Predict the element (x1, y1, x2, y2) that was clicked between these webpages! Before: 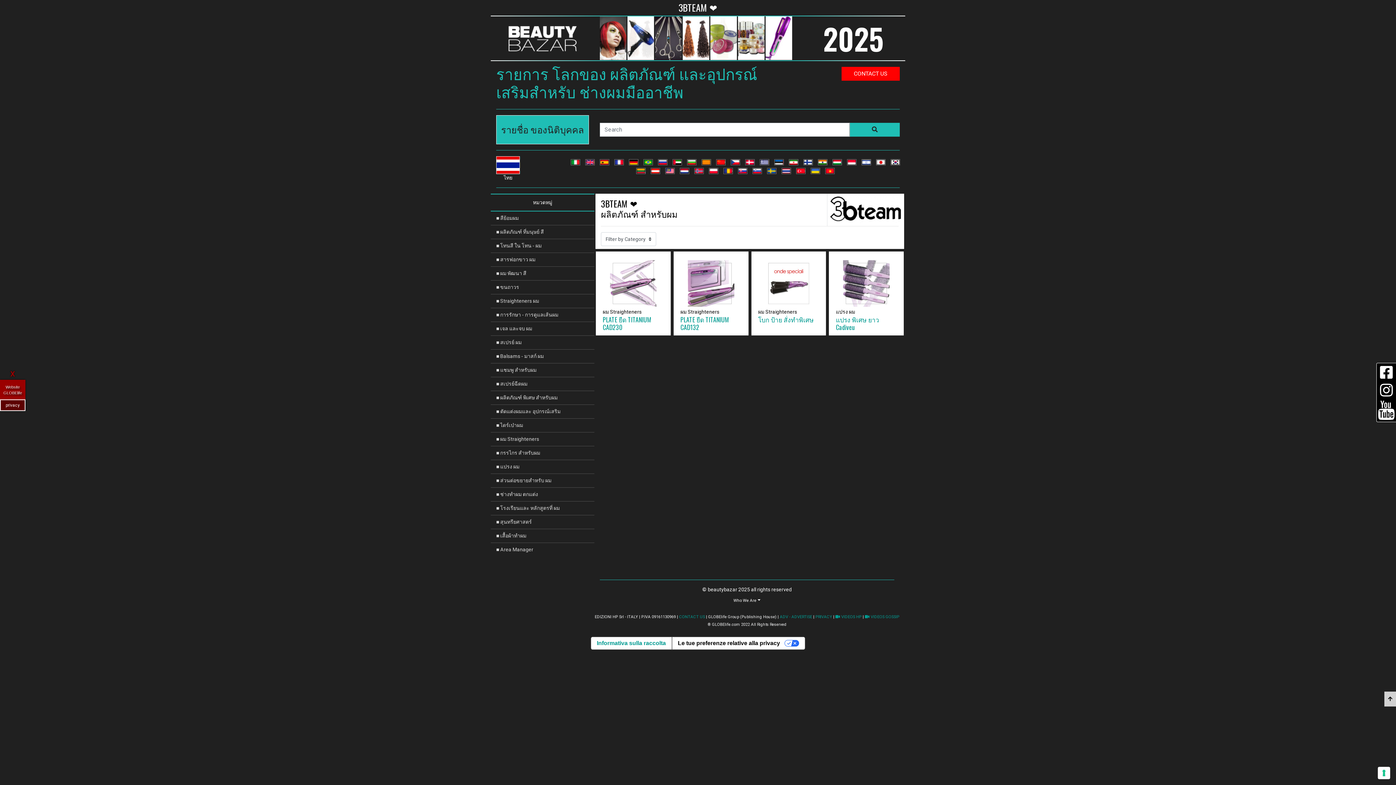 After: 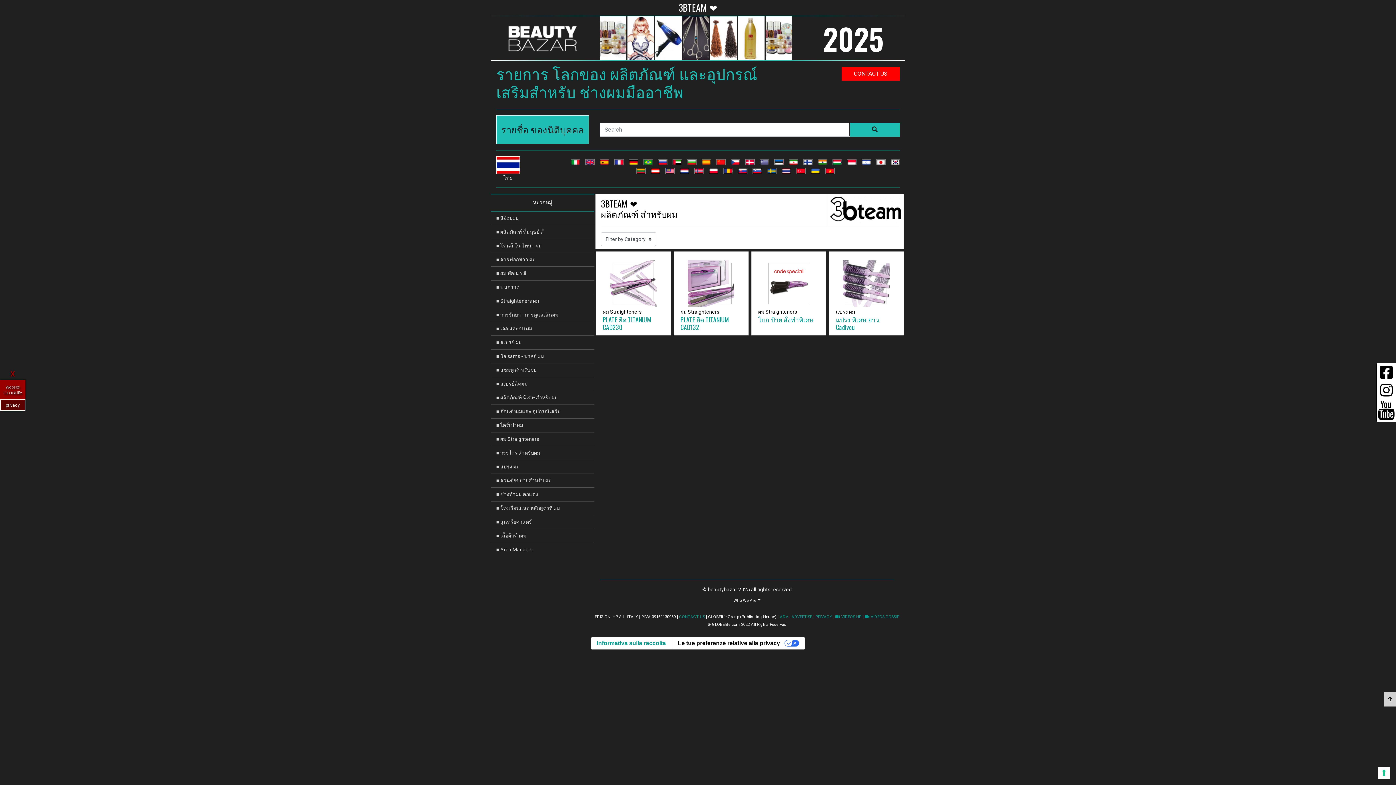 Action: bbox: (1380, 373, 1393, 379)